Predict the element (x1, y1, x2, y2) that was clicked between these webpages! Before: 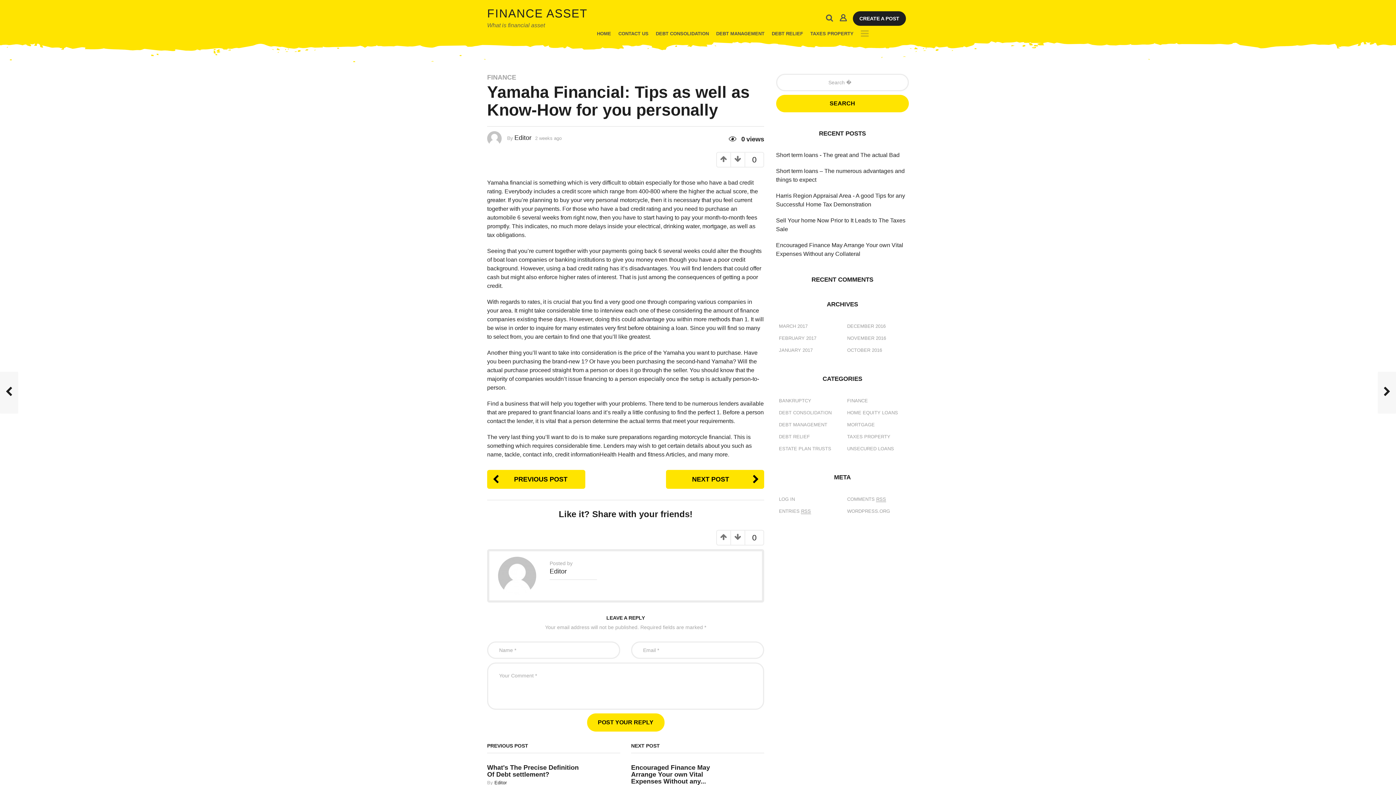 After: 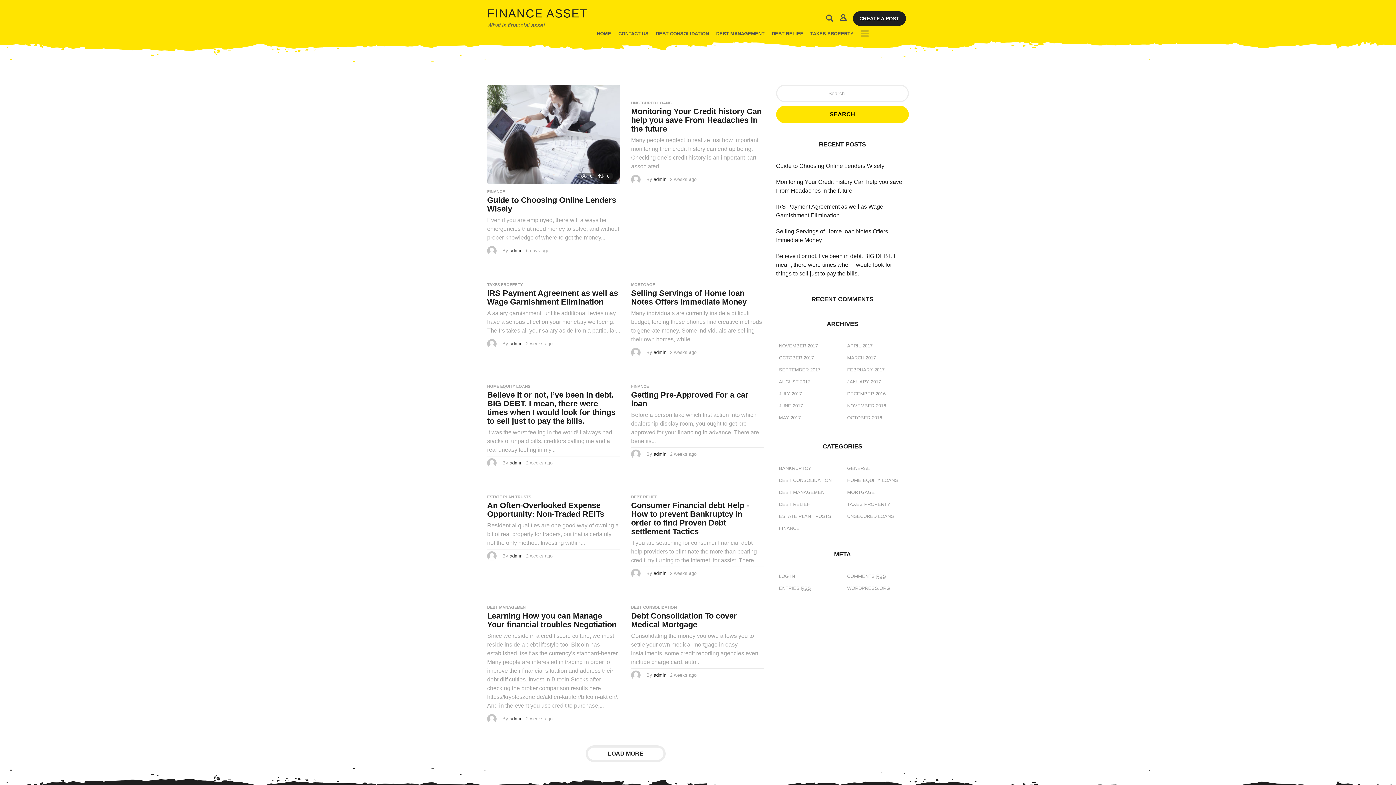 Action: bbox: (597, 30, 611, 36) label: HOME